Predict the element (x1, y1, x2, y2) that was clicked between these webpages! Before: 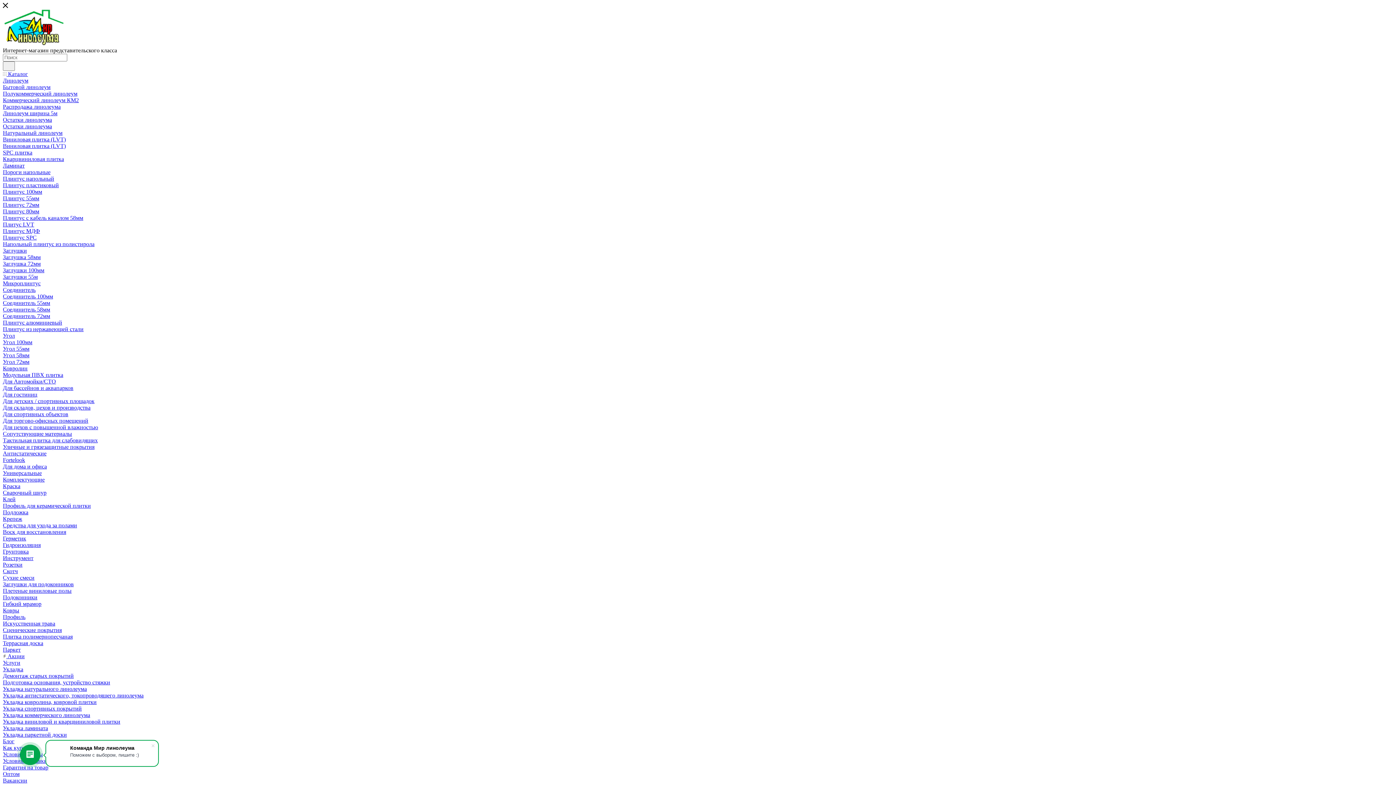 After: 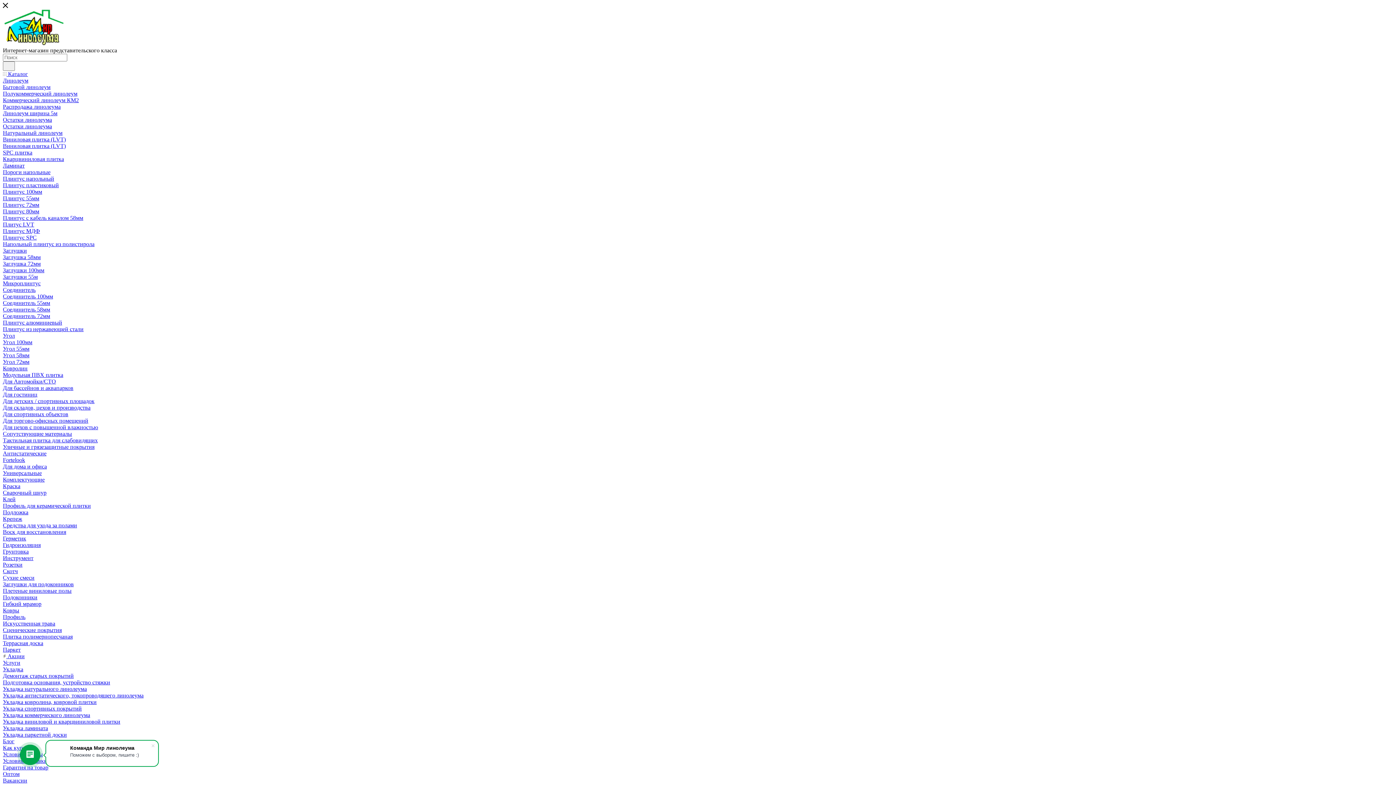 Action: bbox: (2, 280, 40, 286) label: Микроплинтус